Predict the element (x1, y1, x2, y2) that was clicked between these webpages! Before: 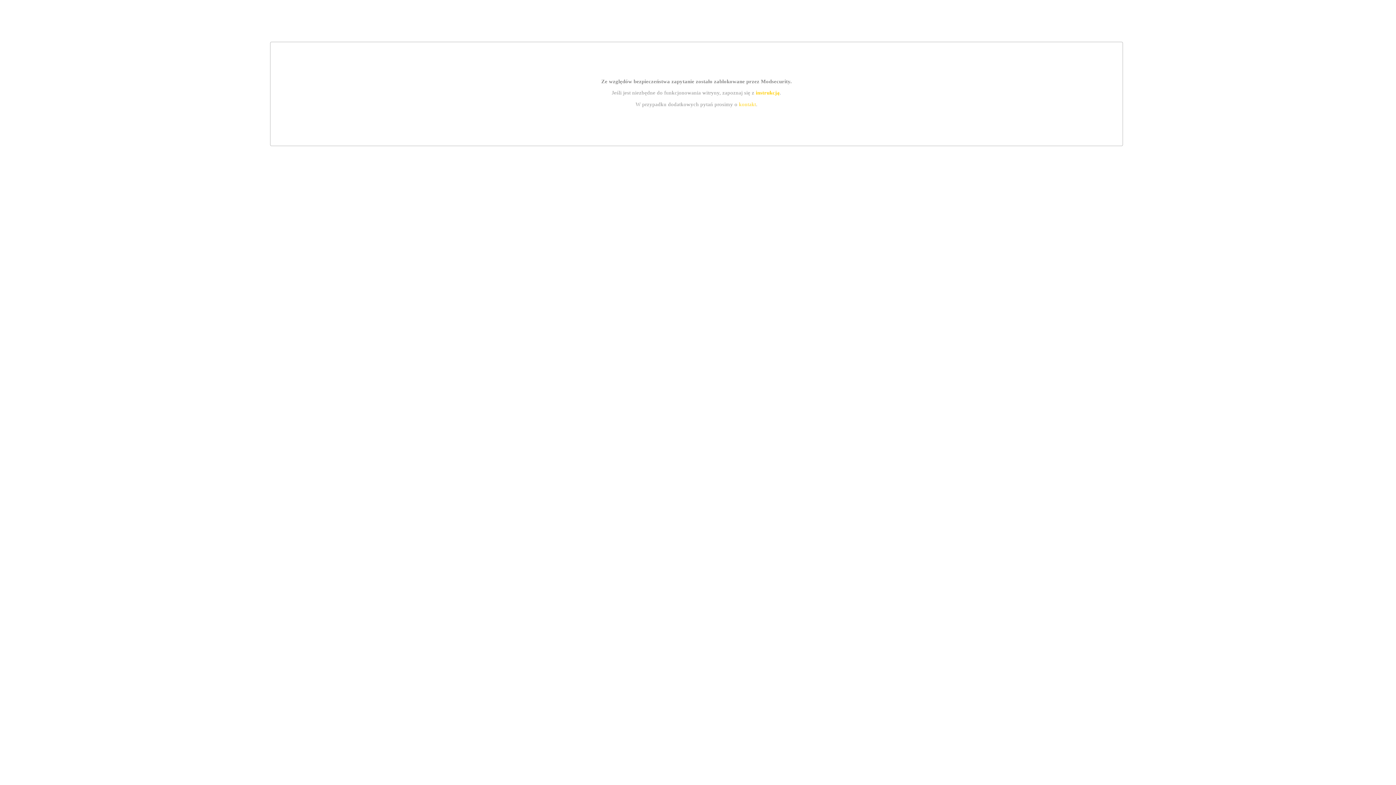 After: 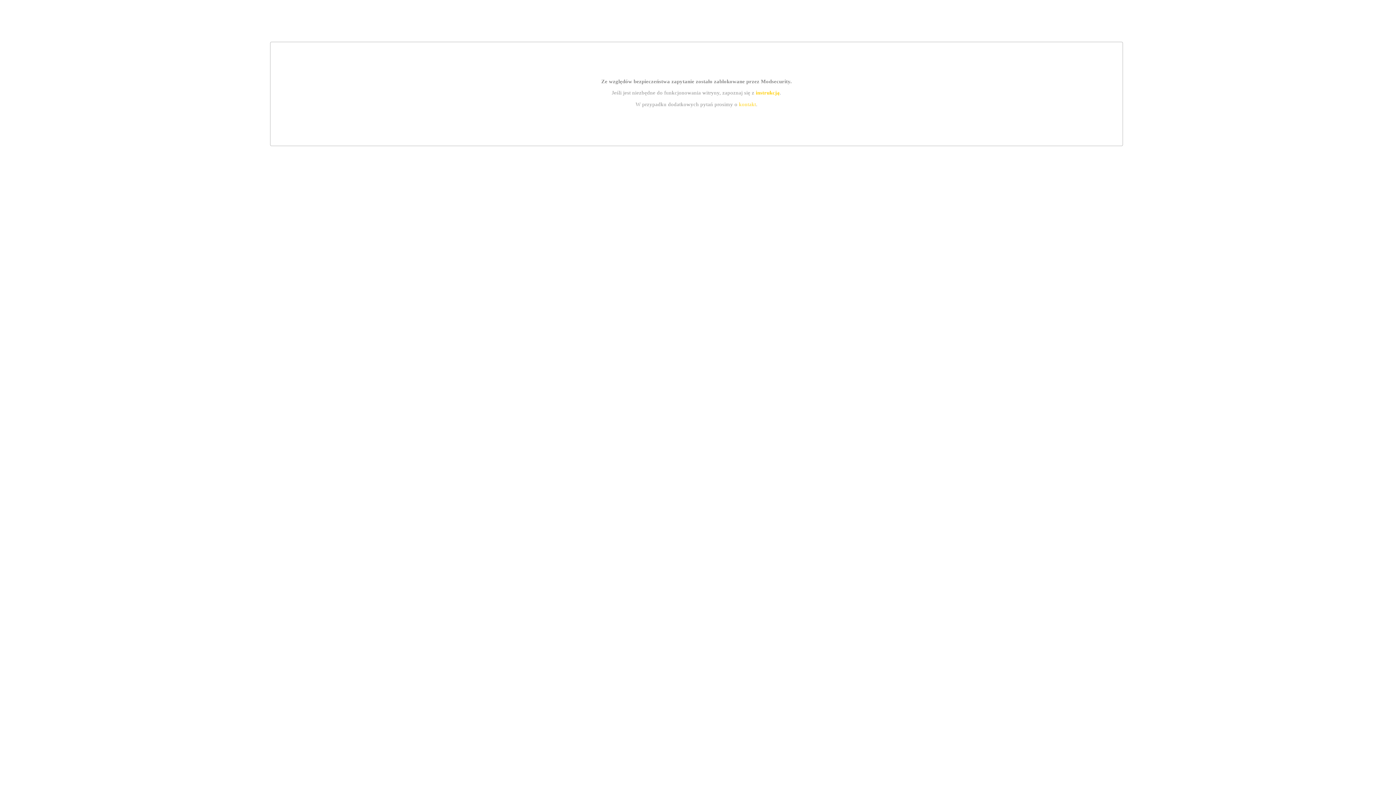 Action: bbox: (739, 101, 756, 107) label: kontakt